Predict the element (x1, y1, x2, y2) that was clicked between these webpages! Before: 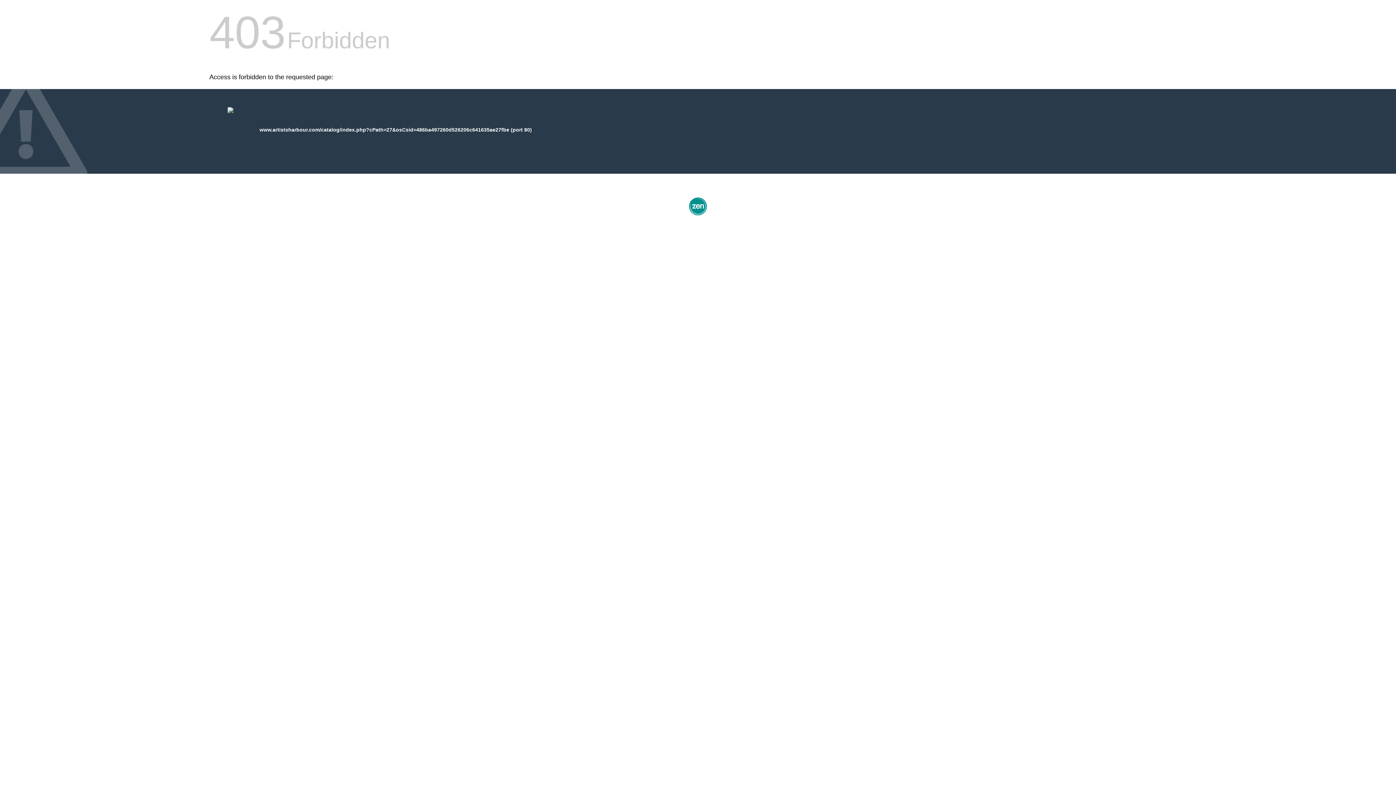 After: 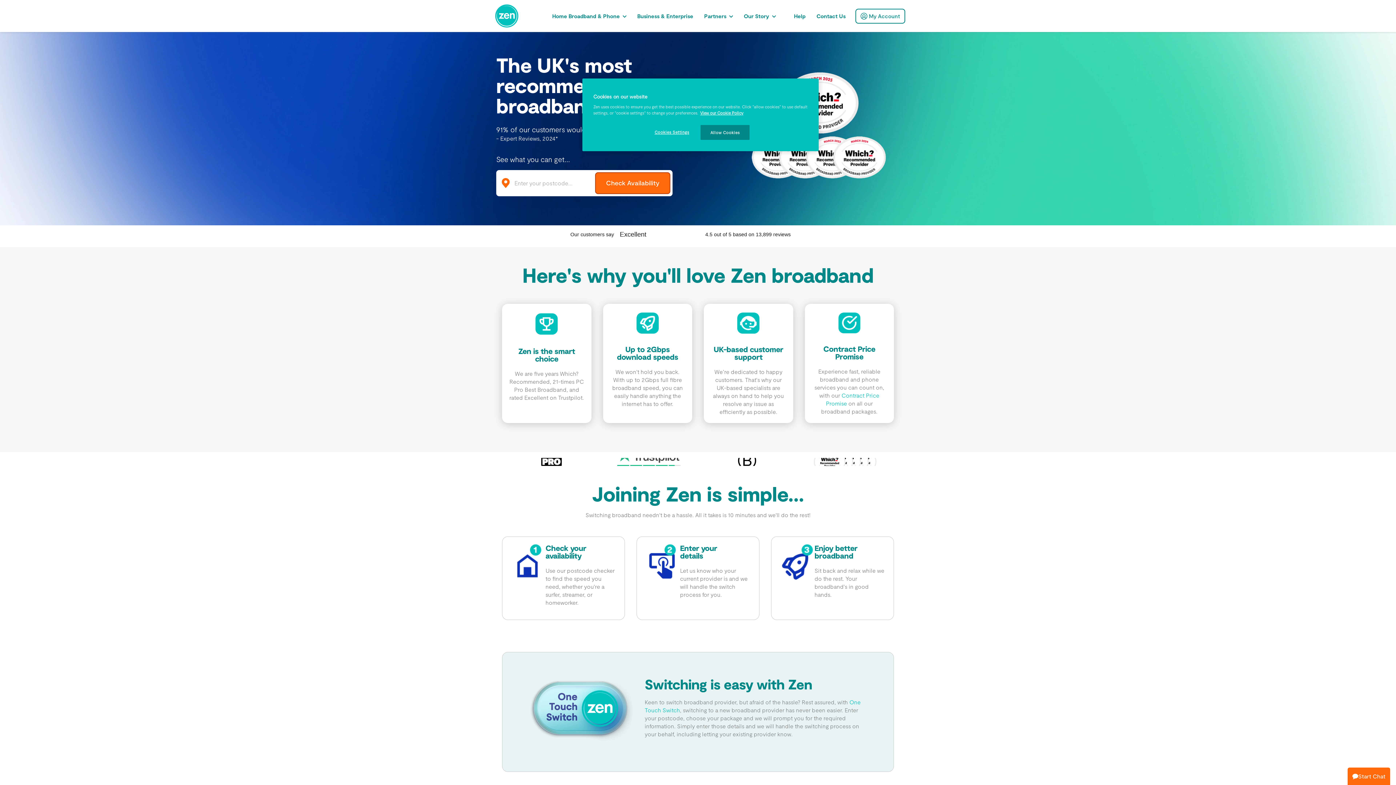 Action: bbox: (687, 212, 709, 218)